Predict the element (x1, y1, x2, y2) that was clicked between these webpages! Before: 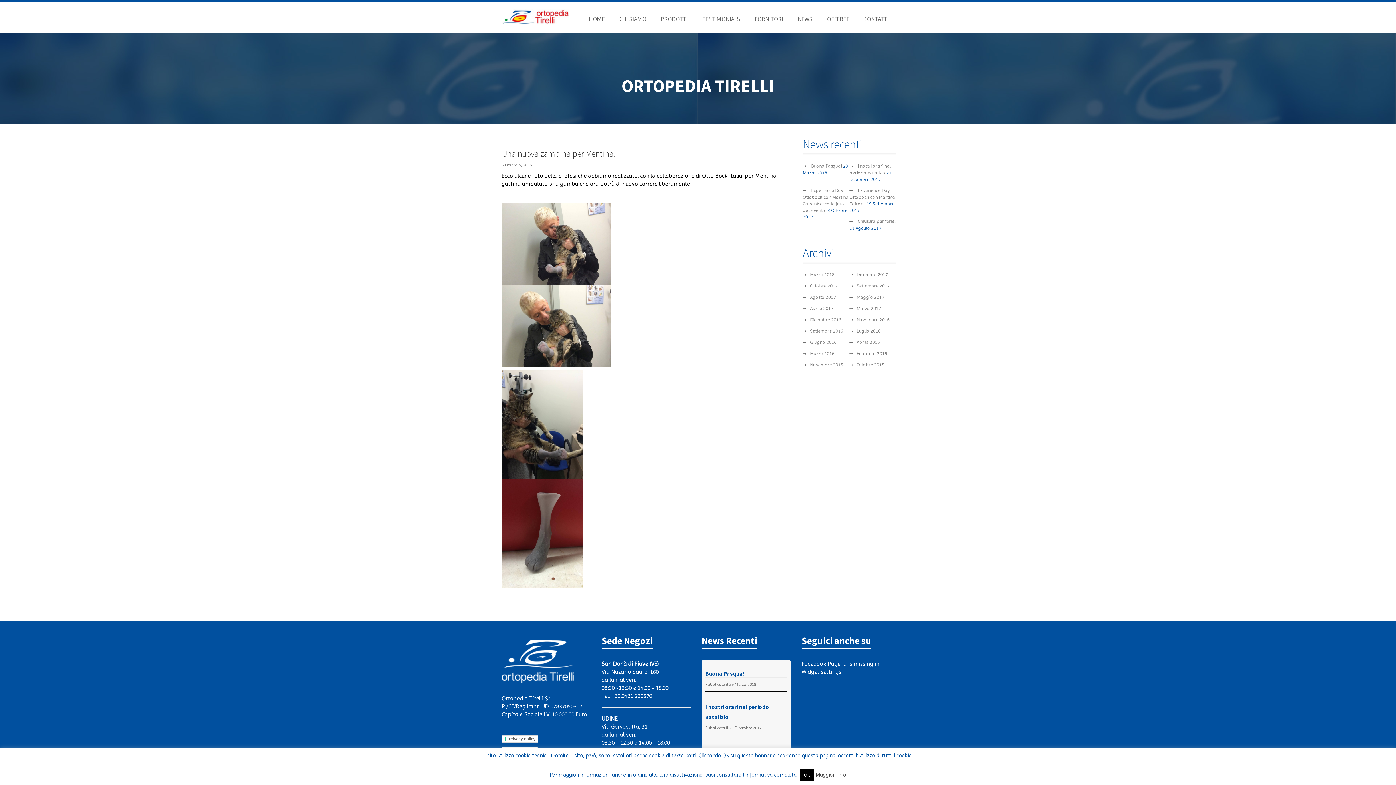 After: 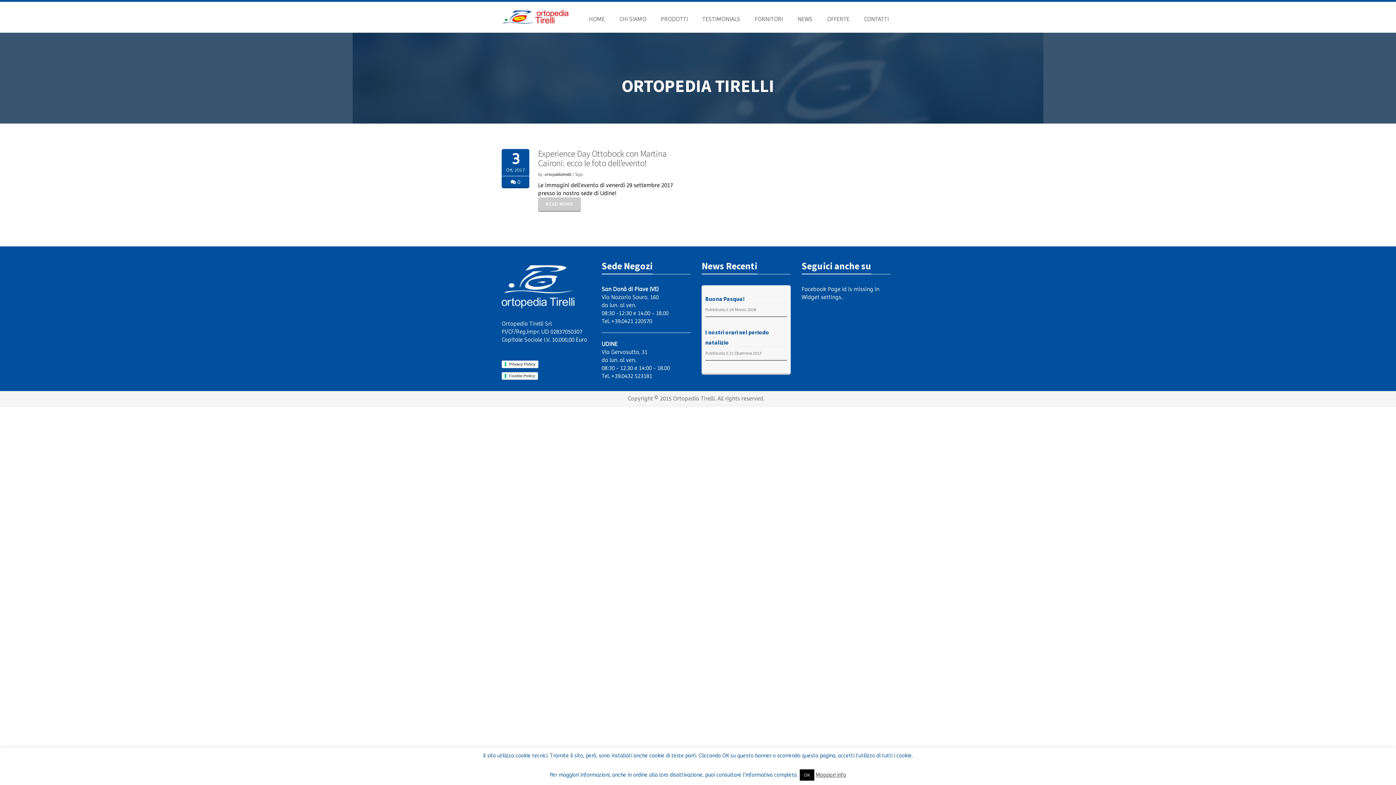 Action: bbox: (810, 283, 837, 288) label: Ottobre 2017